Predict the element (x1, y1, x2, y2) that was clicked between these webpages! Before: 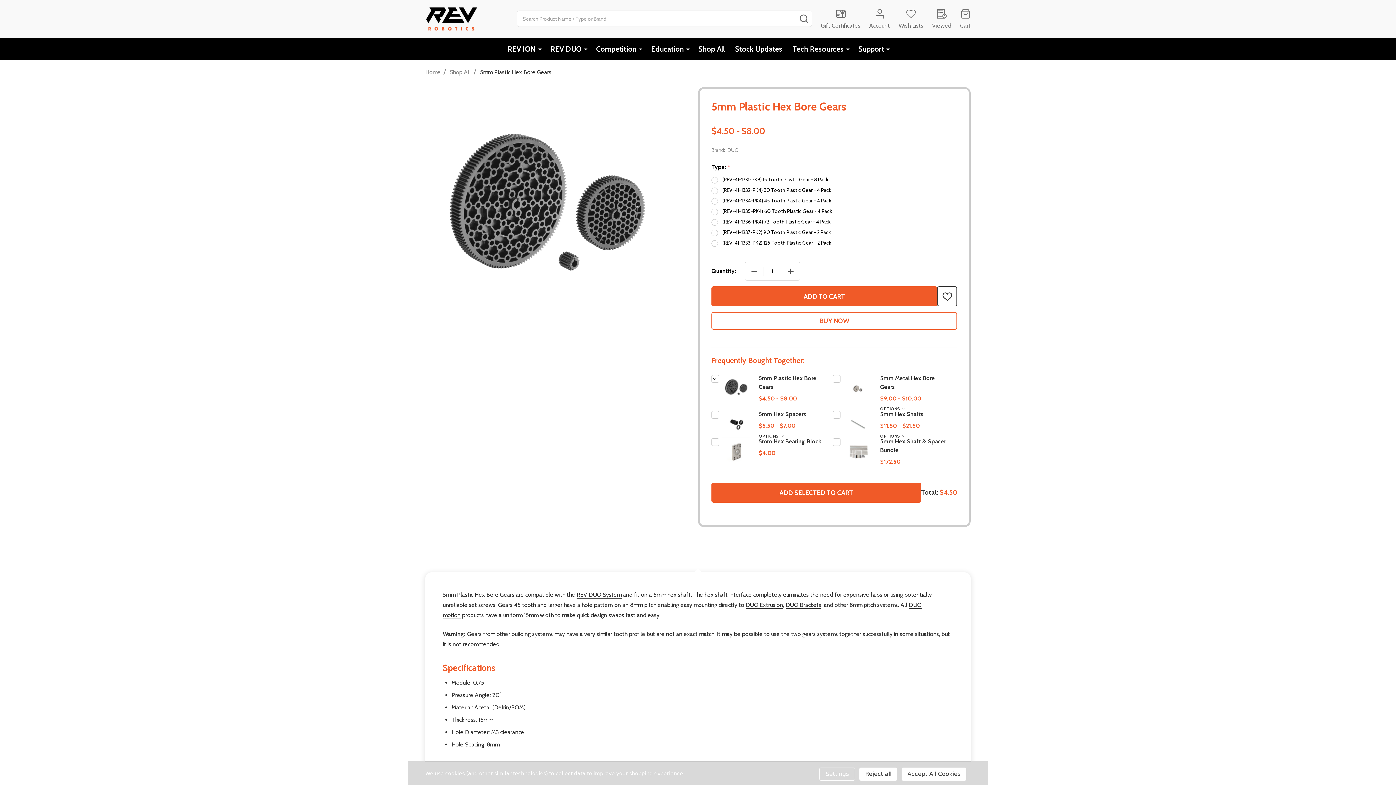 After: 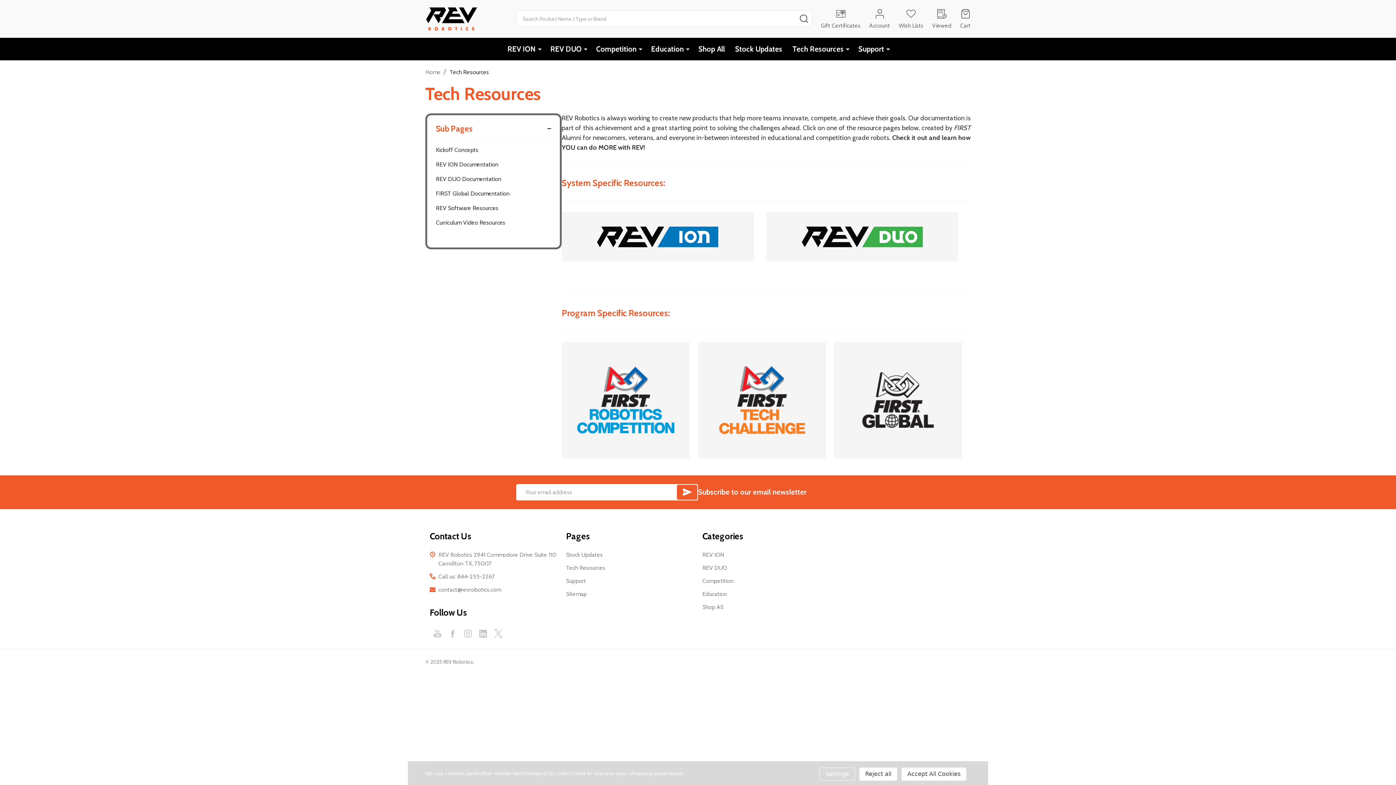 Action: bbox: (788, 37, 852, 60) label: Tech Resources